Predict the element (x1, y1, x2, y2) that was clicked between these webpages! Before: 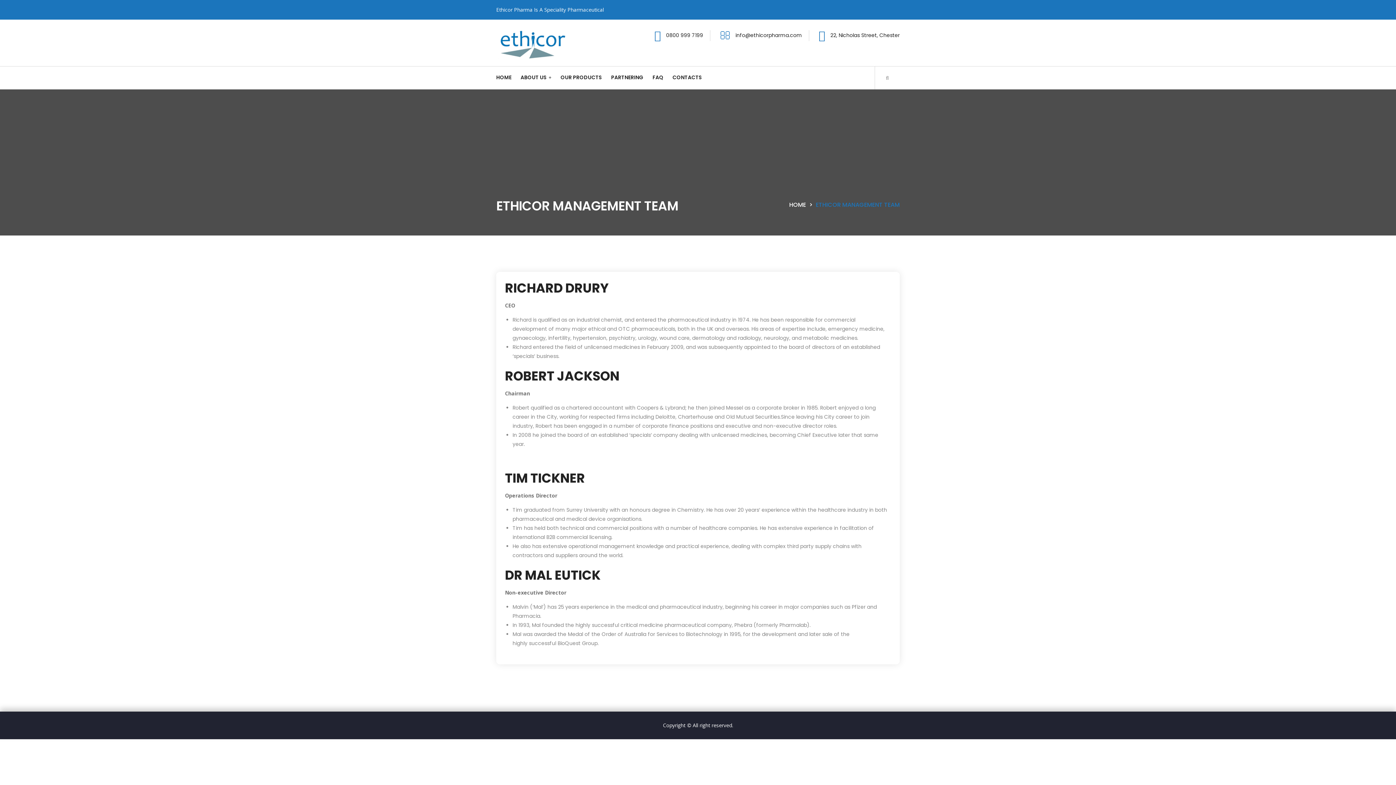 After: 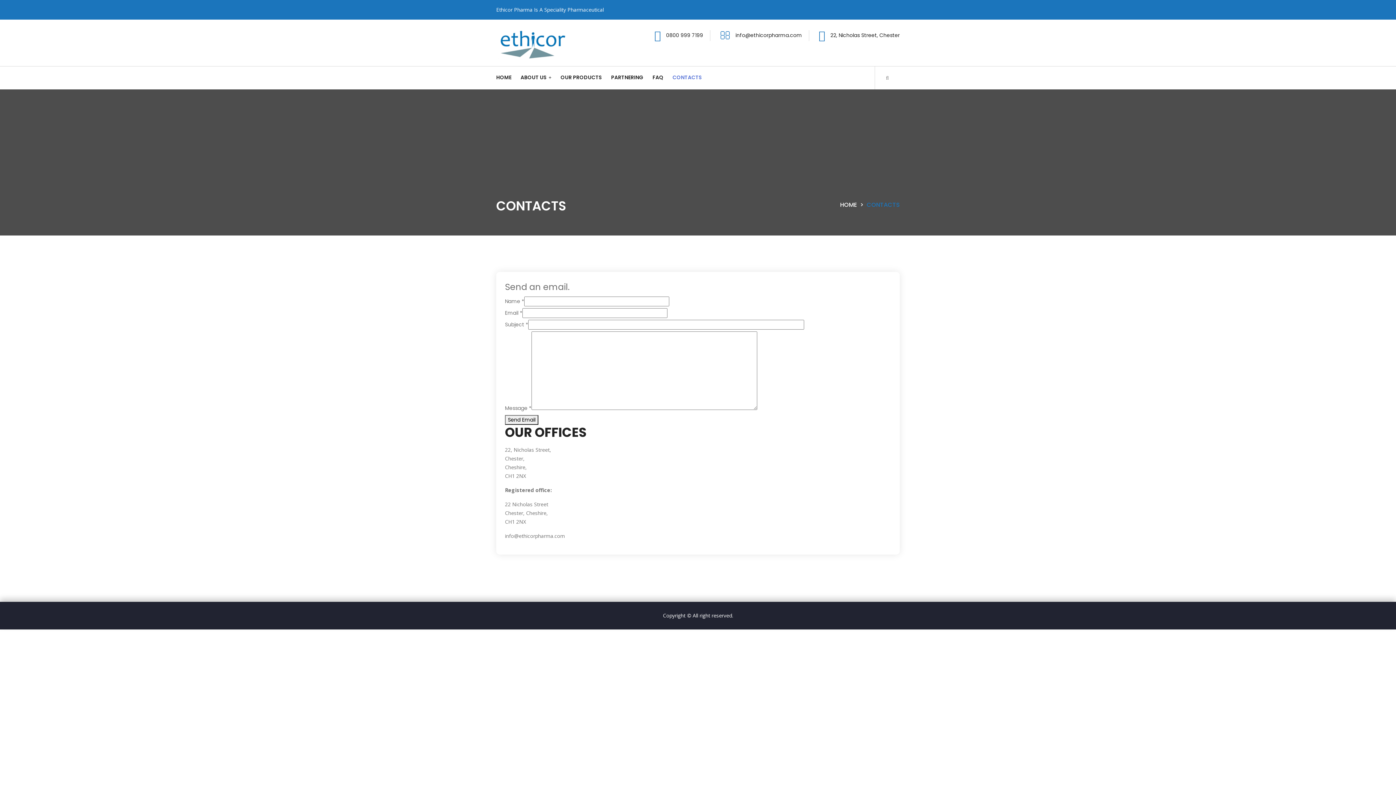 Action: bbox: (672, 66, 702, 85) label: CONTACTS